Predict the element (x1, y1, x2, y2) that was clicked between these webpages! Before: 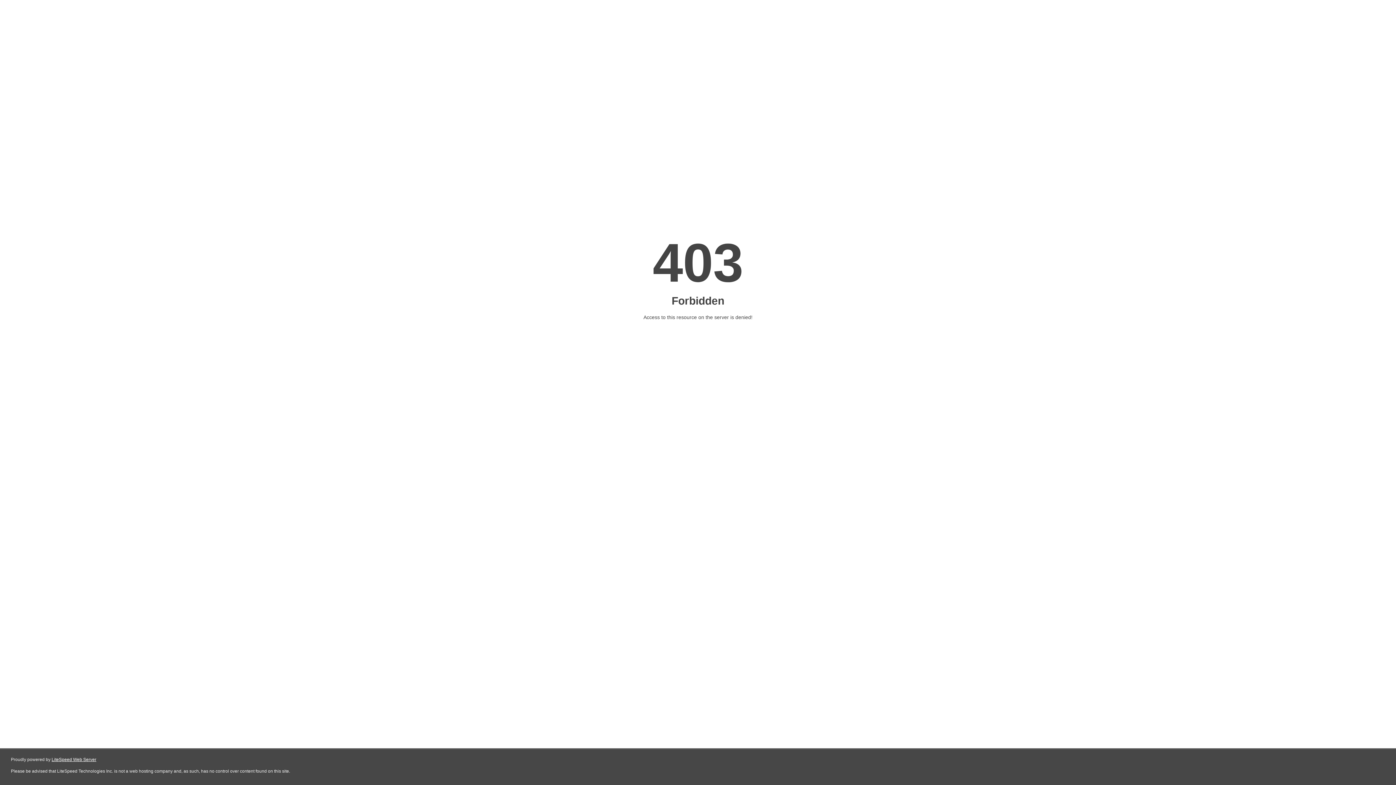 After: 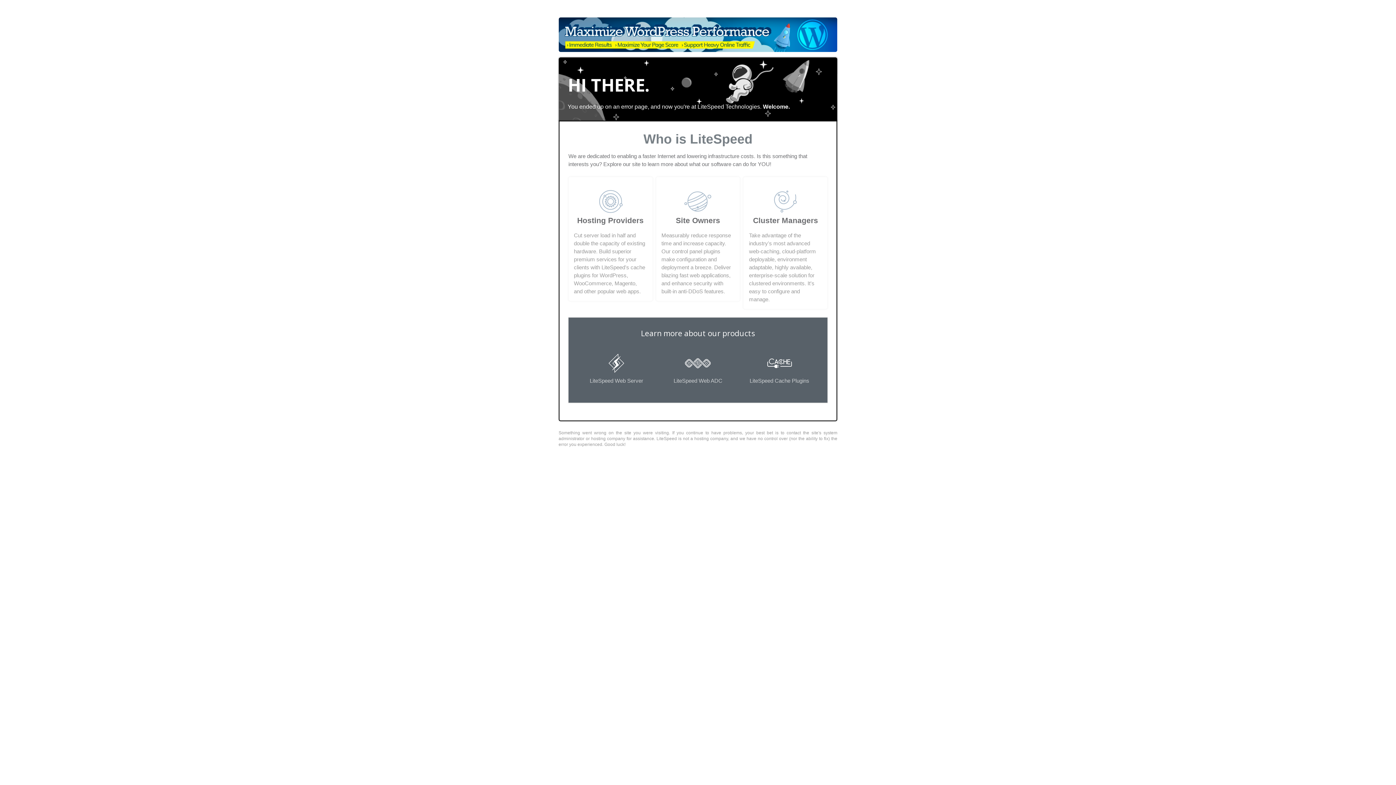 Action: bbox: (51, 757, 96, 762) label: LiteSpeed Web Server